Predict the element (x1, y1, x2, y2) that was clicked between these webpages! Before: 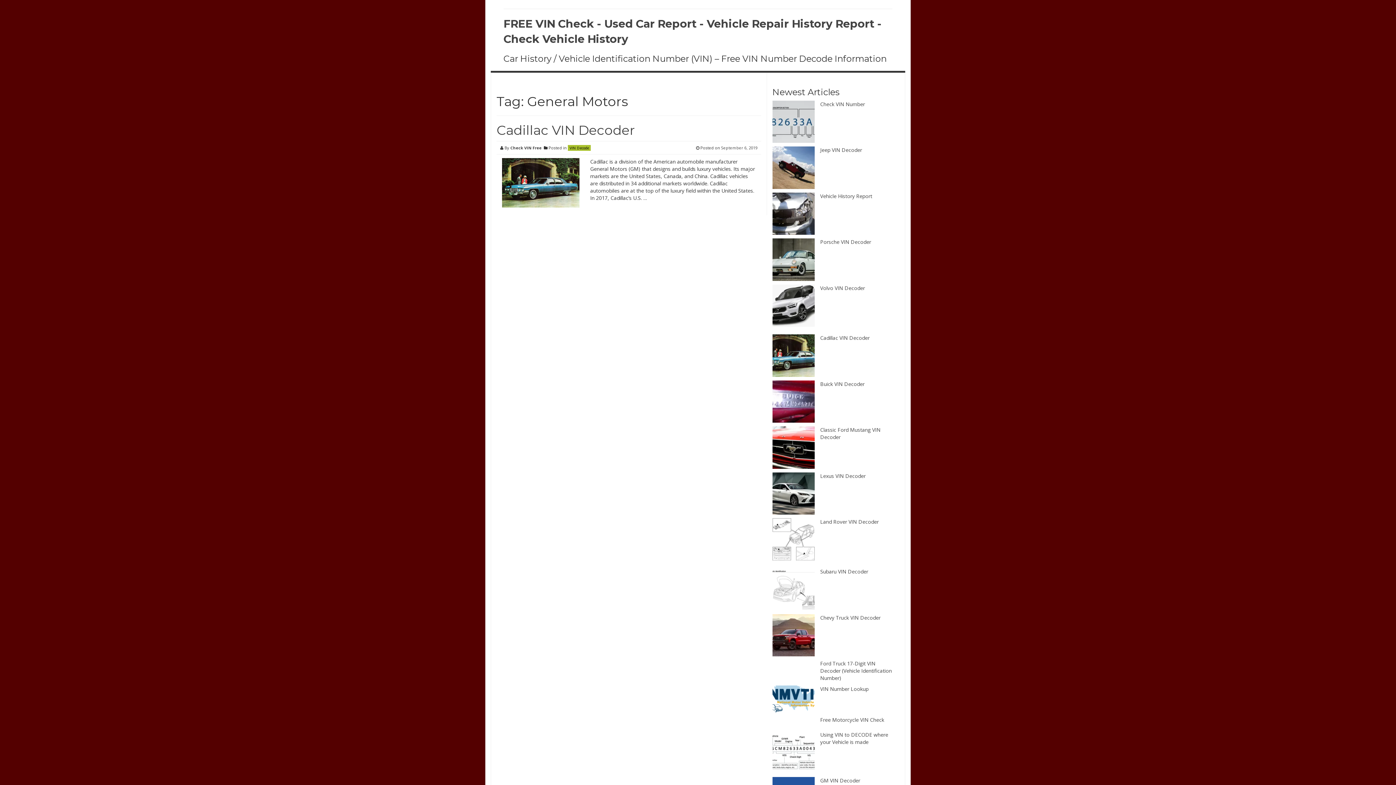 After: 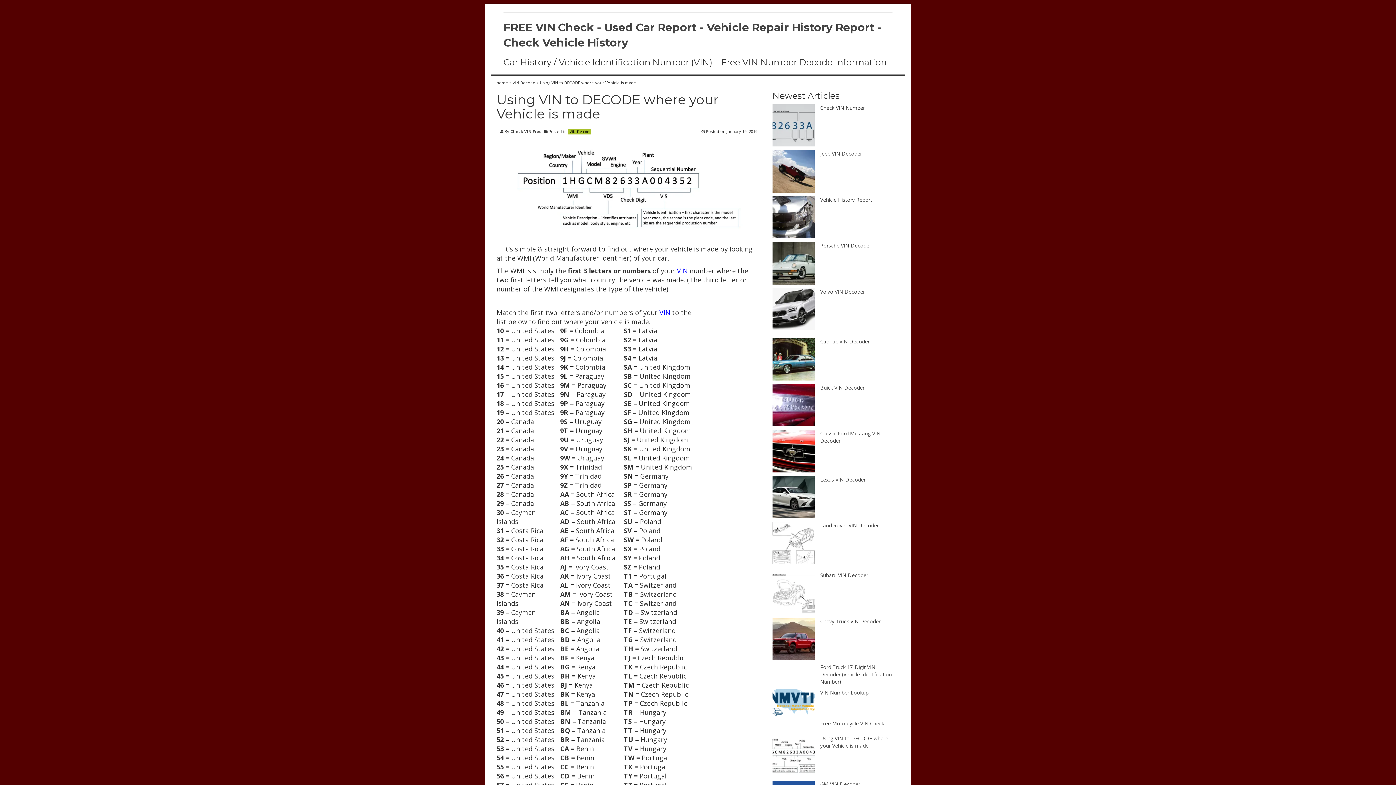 Action: label: Using VIN to DECODE where your Vehicle is made bbox: (820, 731, 888, 745)